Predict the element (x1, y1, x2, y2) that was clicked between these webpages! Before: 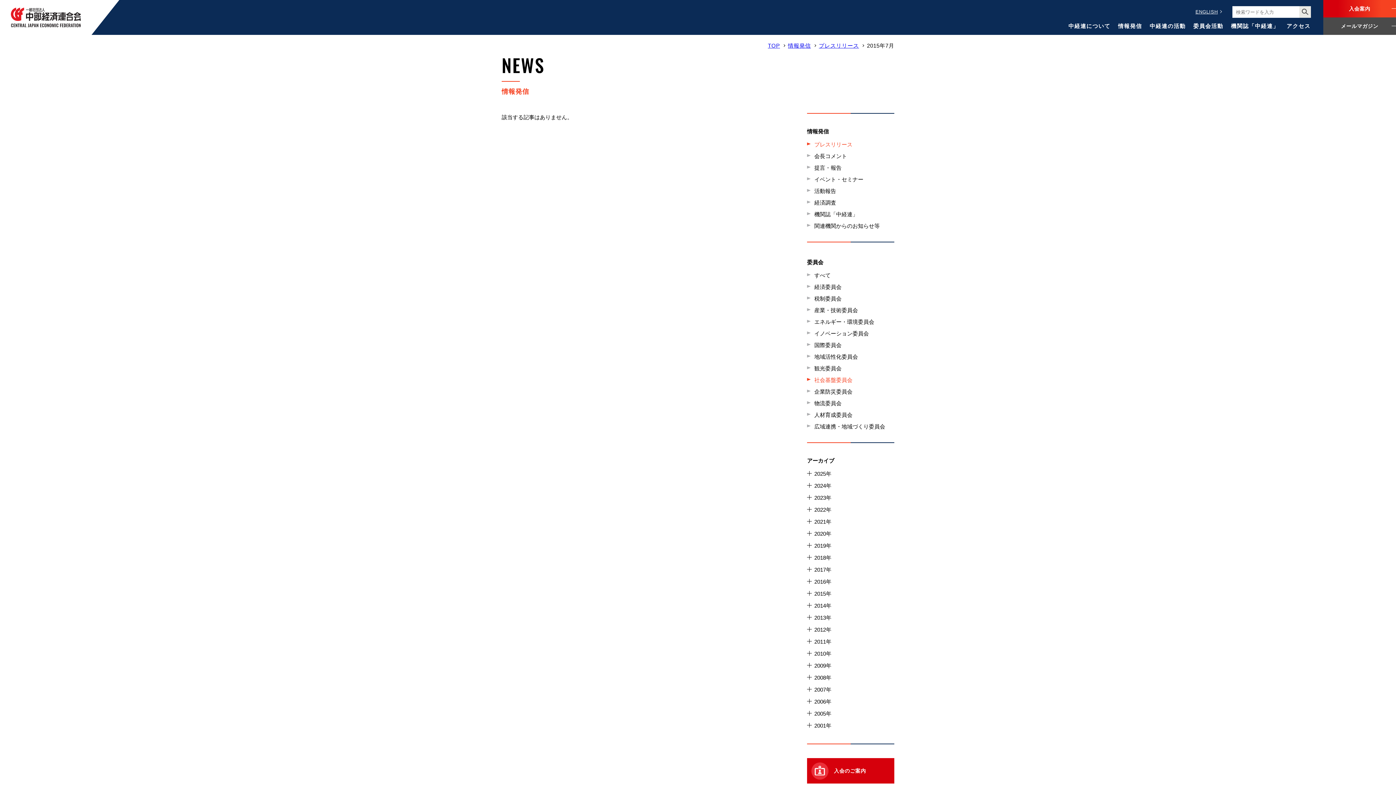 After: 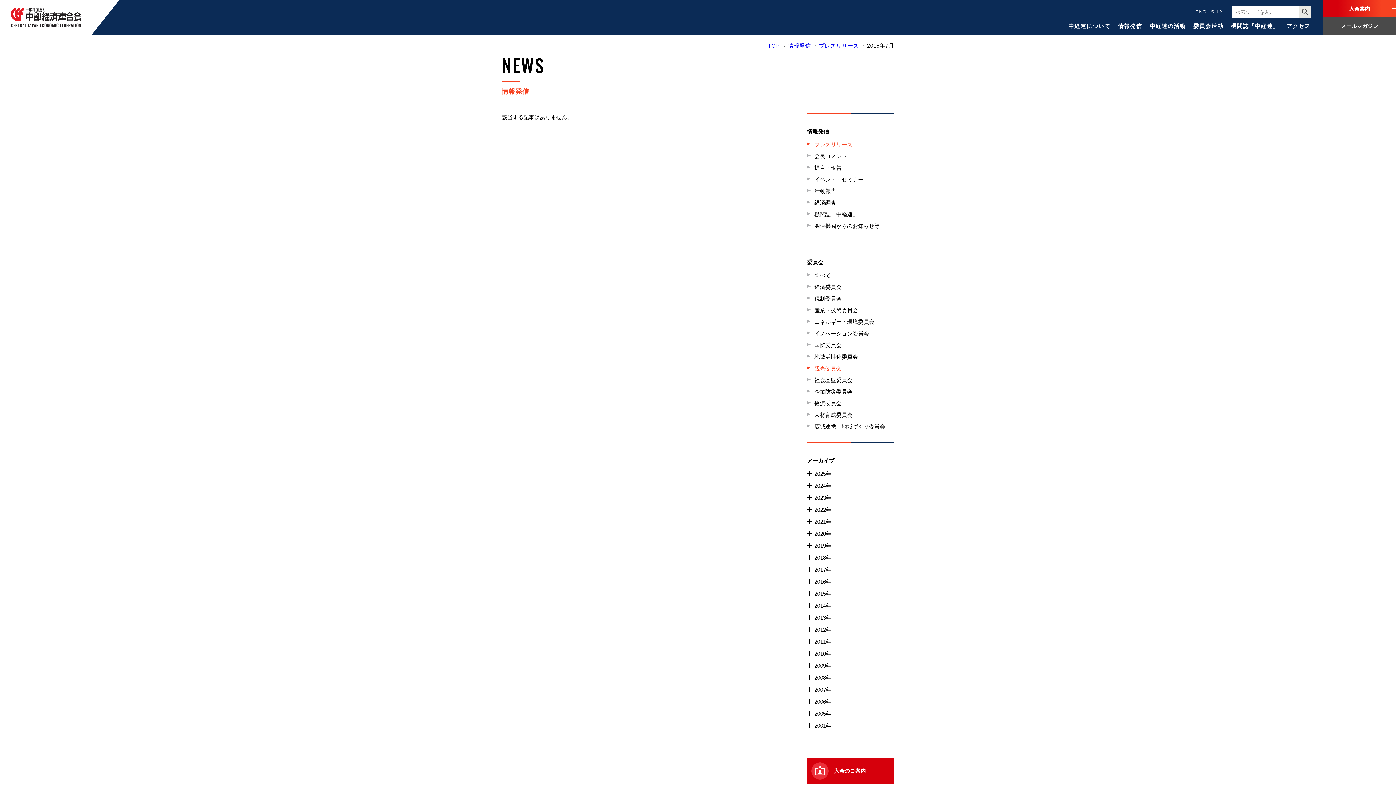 Action: bbox: (807, 365, 894, 372) label: 観光委員会